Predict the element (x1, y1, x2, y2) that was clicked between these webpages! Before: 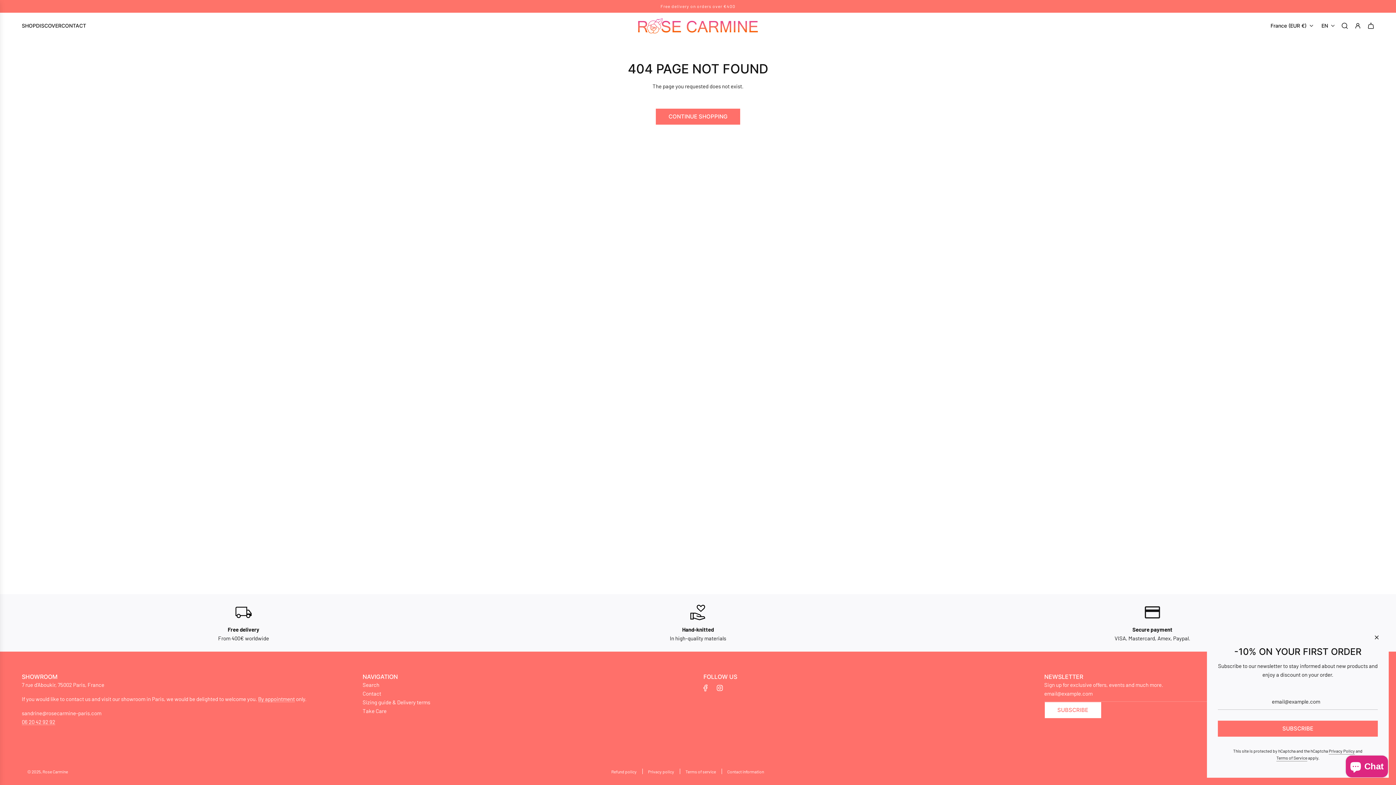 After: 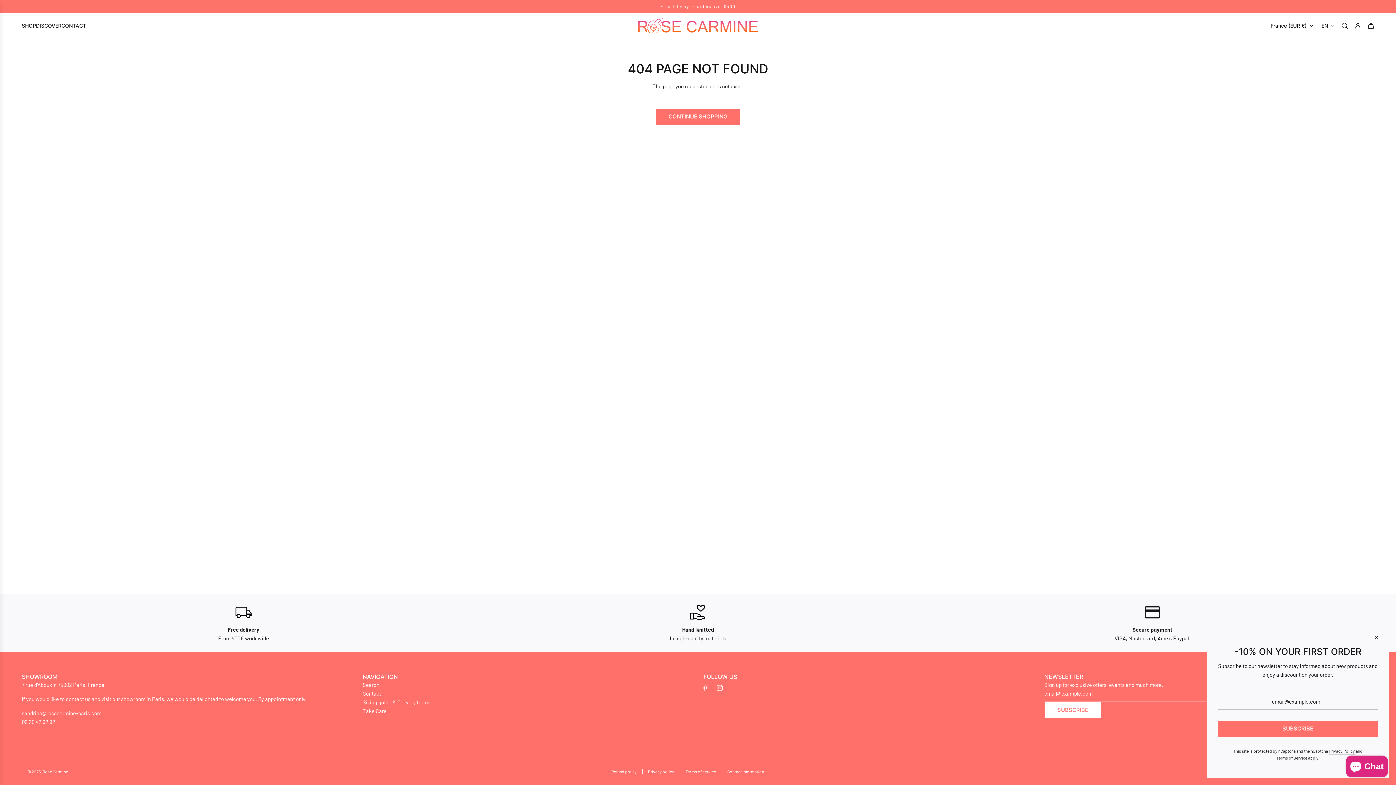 Action: bbox: (699, 680, 712, 696) label: Facebook